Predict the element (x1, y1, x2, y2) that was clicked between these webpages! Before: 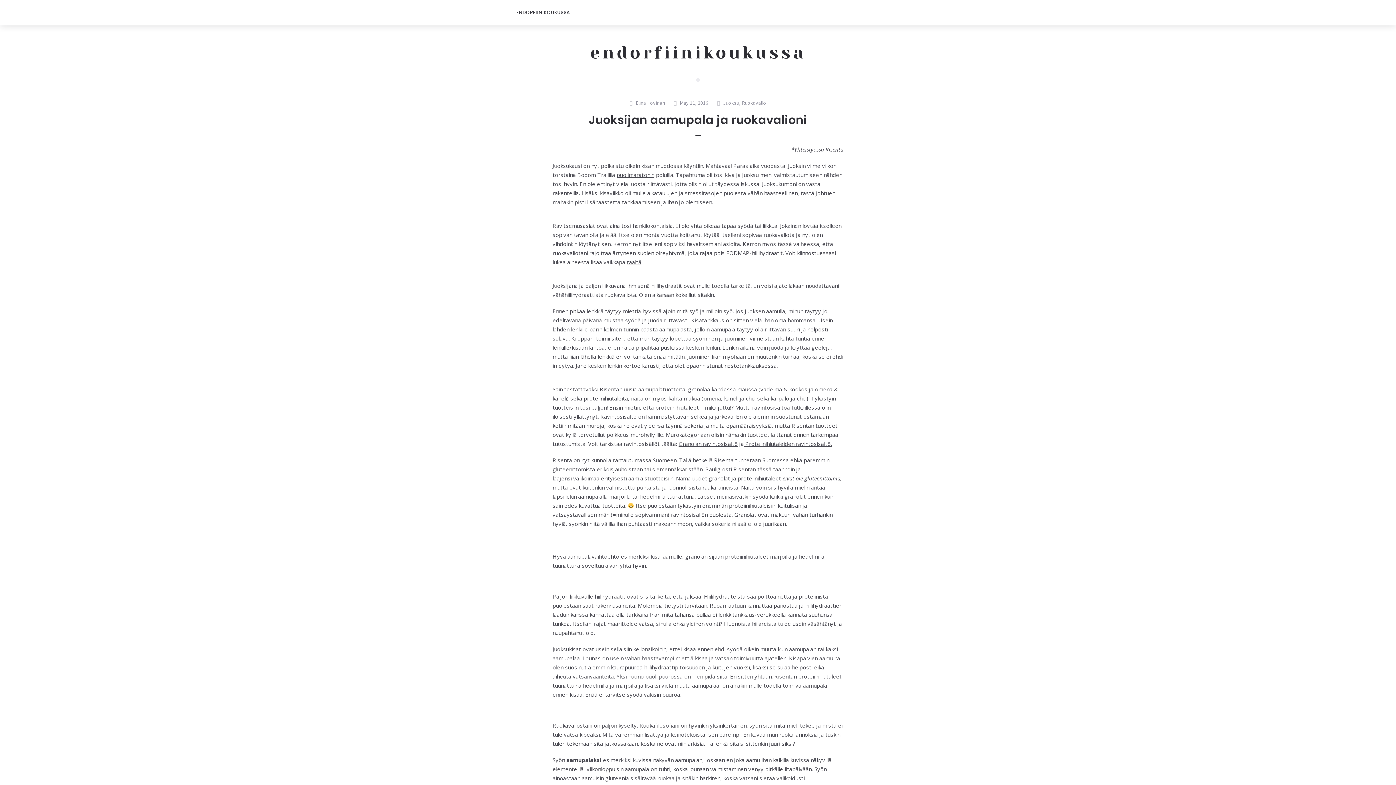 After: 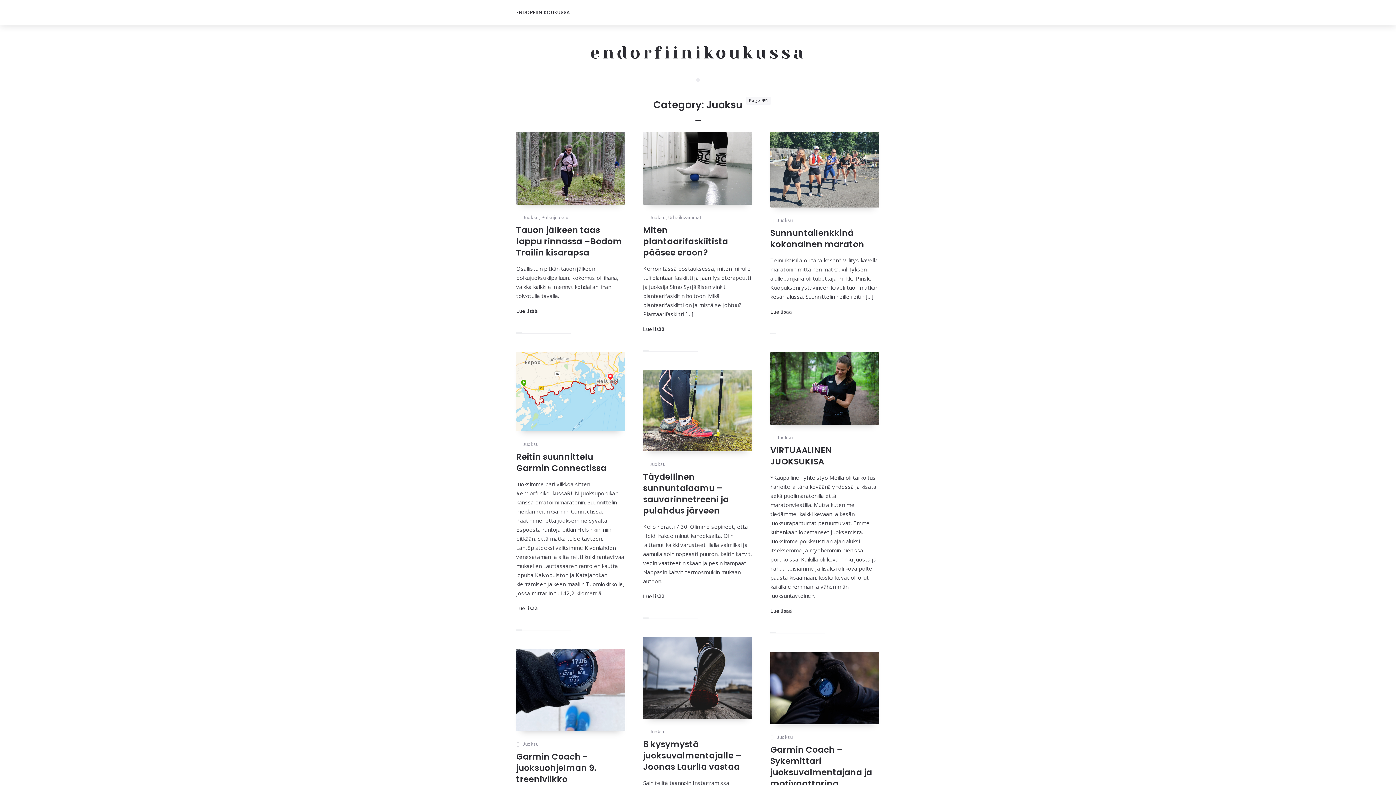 Action: bbox: (723, 98, 739, 107) label: Juoksu